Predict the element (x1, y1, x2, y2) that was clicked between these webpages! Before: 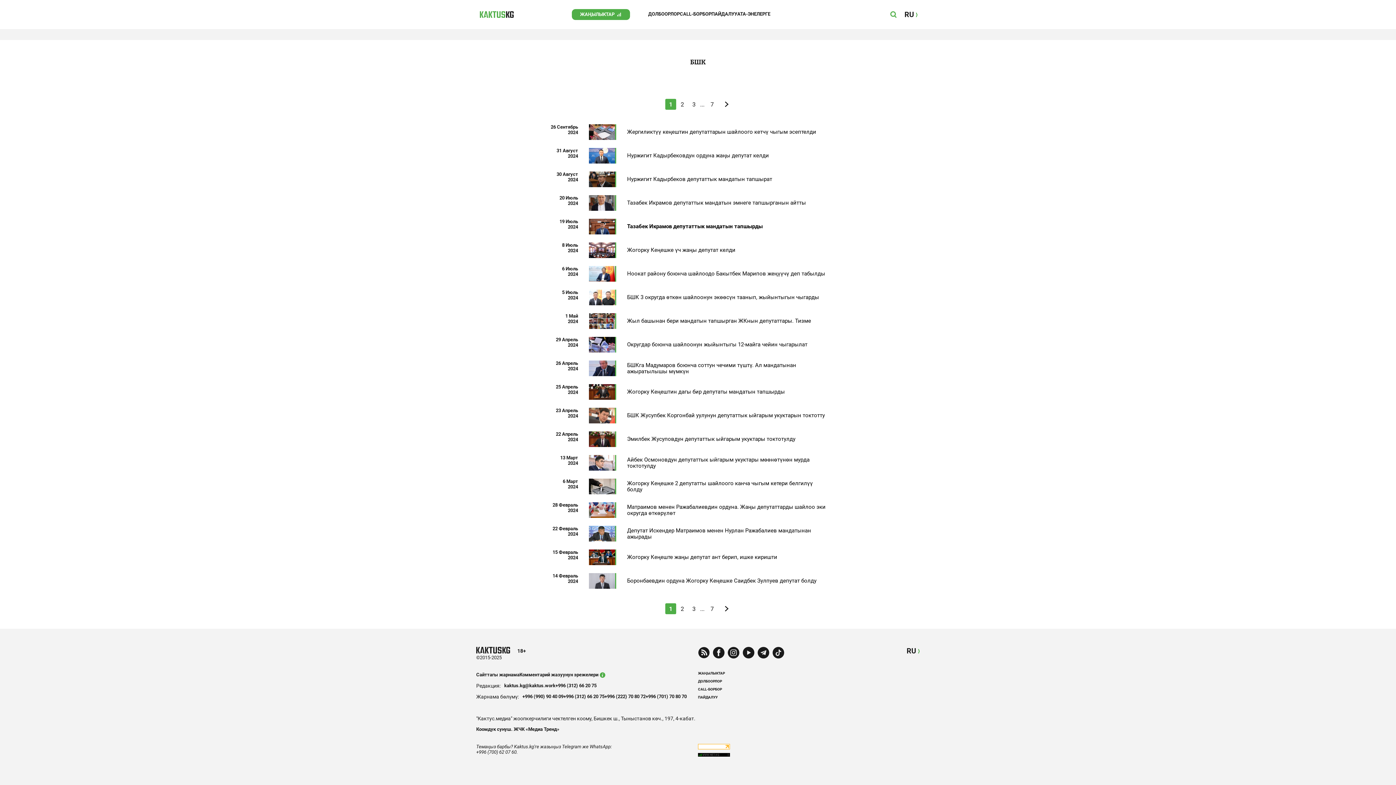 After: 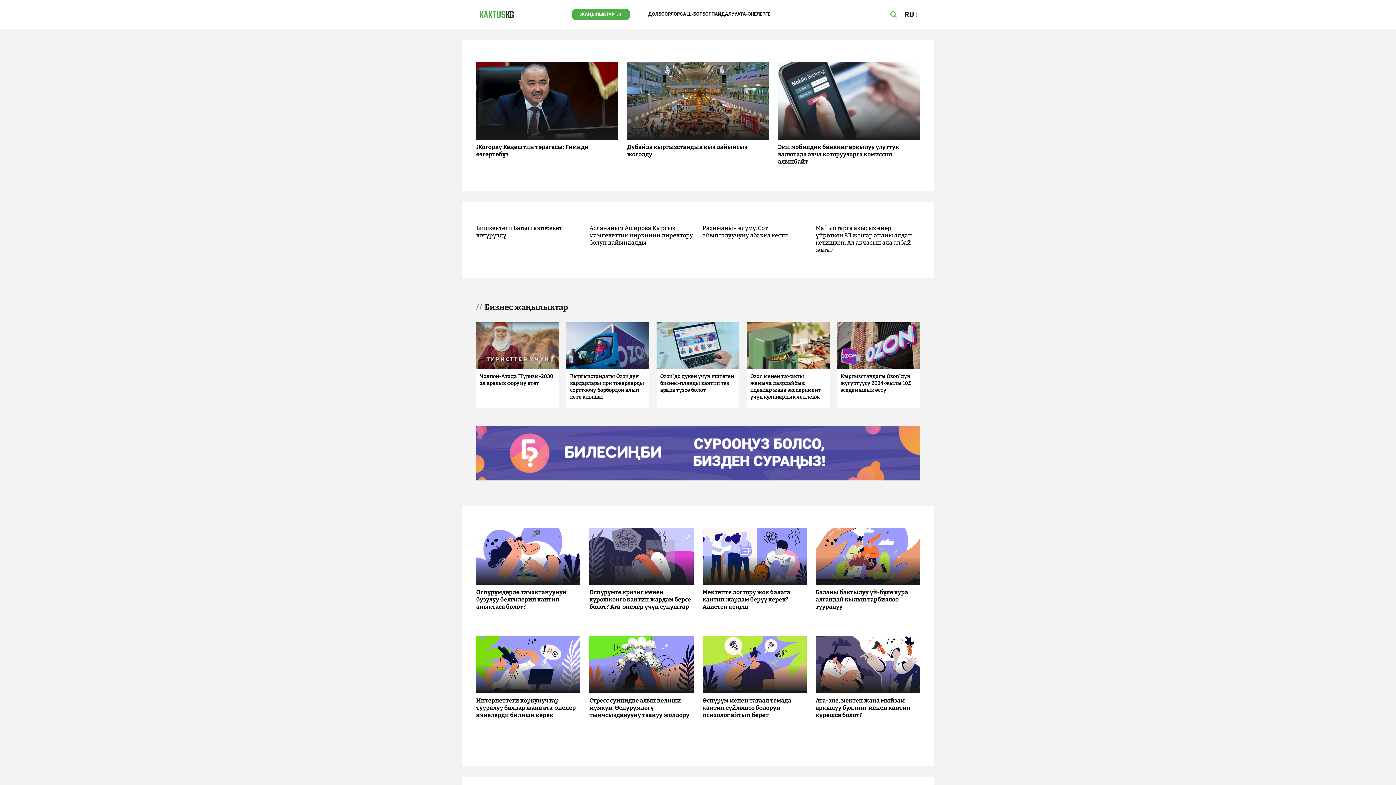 Action: bbox: (480, 11, 513, 17)